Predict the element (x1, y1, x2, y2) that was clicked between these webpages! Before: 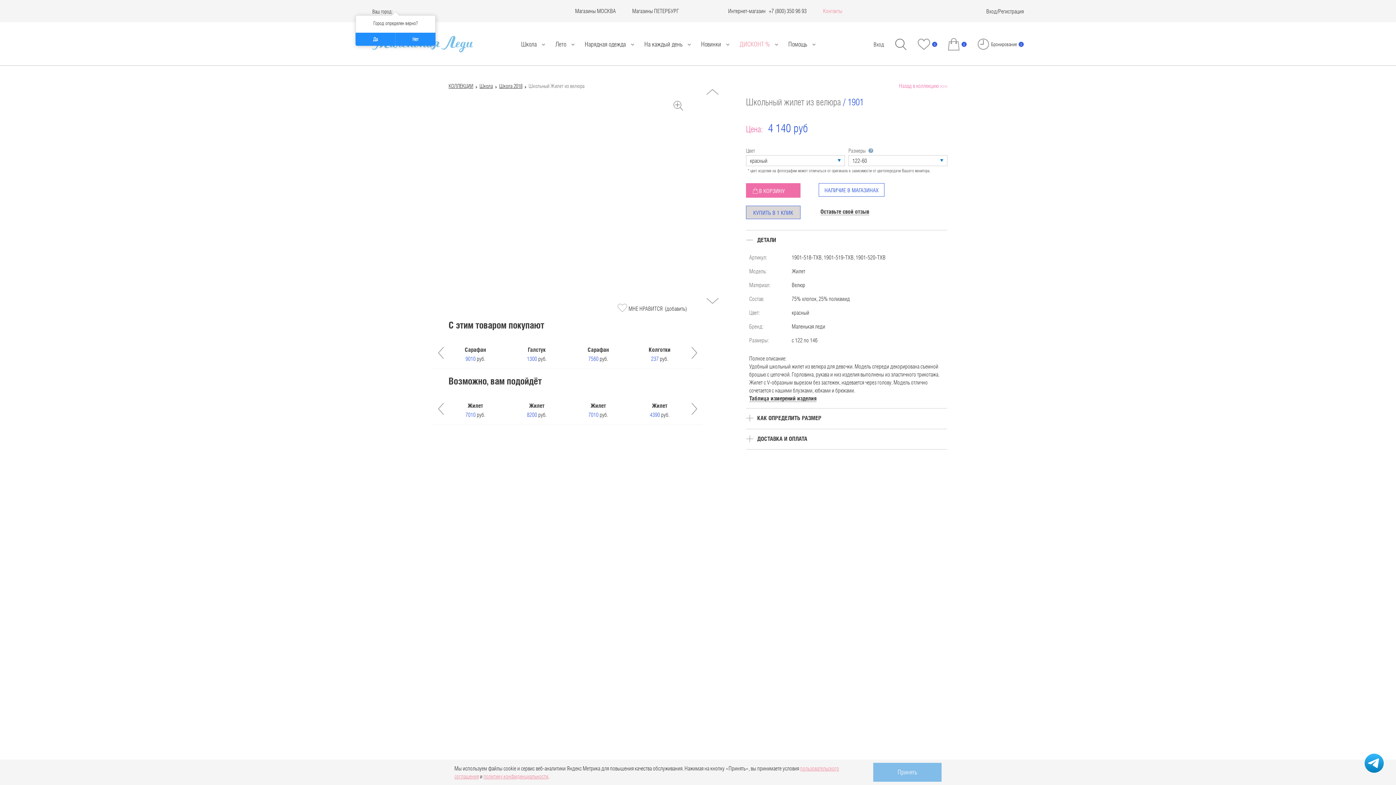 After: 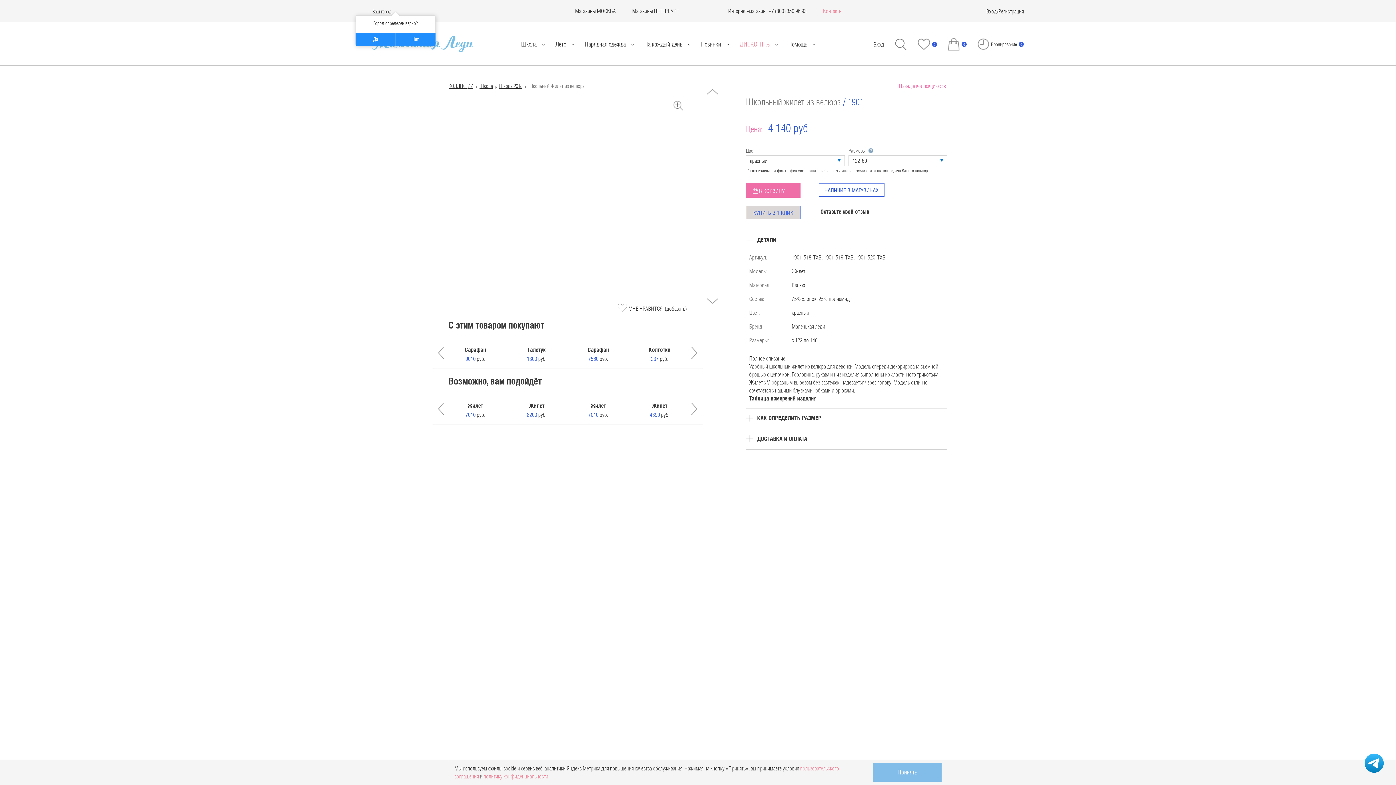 Action: bbox: (1363, 752, 1385, 774)